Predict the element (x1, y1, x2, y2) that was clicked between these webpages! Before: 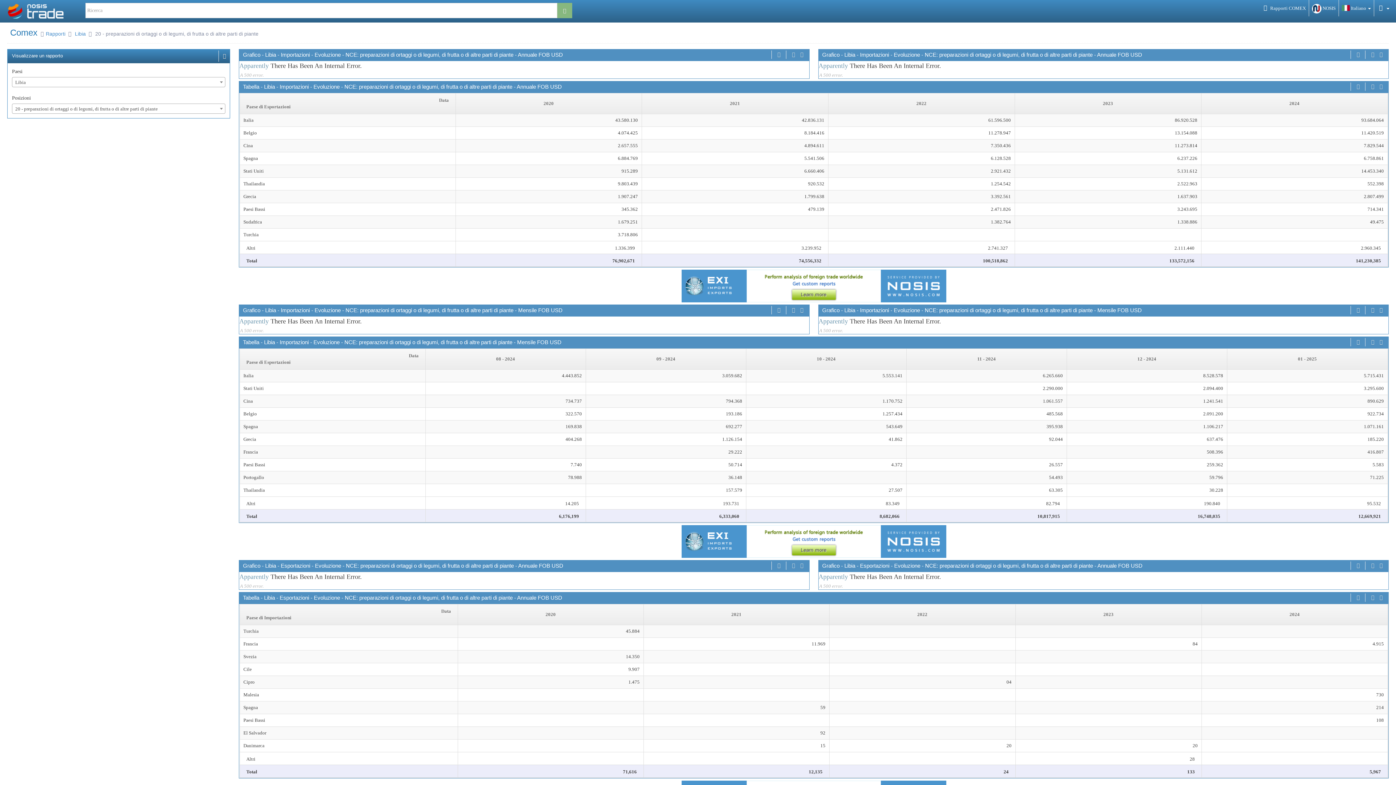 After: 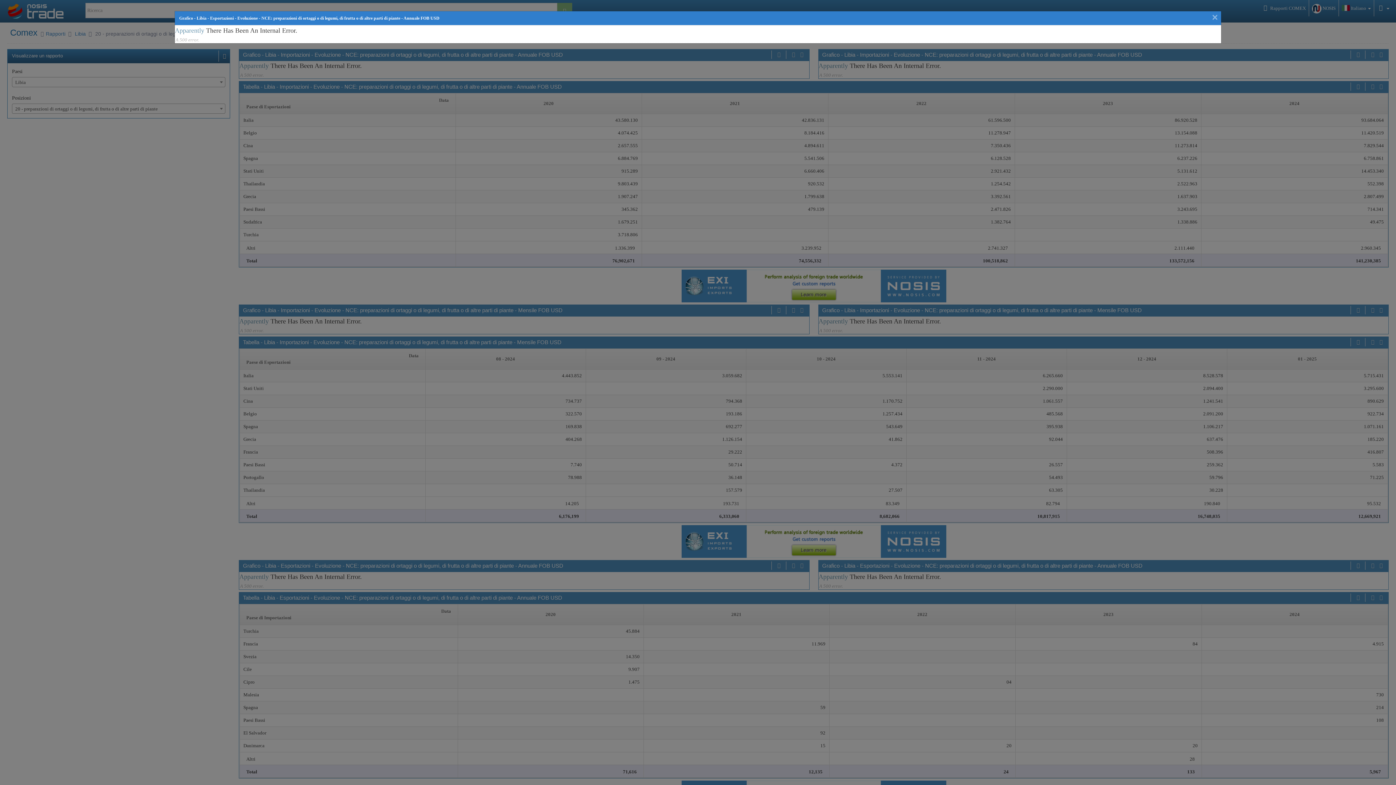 Action: bbox: (1378, 561, 1384, 570)